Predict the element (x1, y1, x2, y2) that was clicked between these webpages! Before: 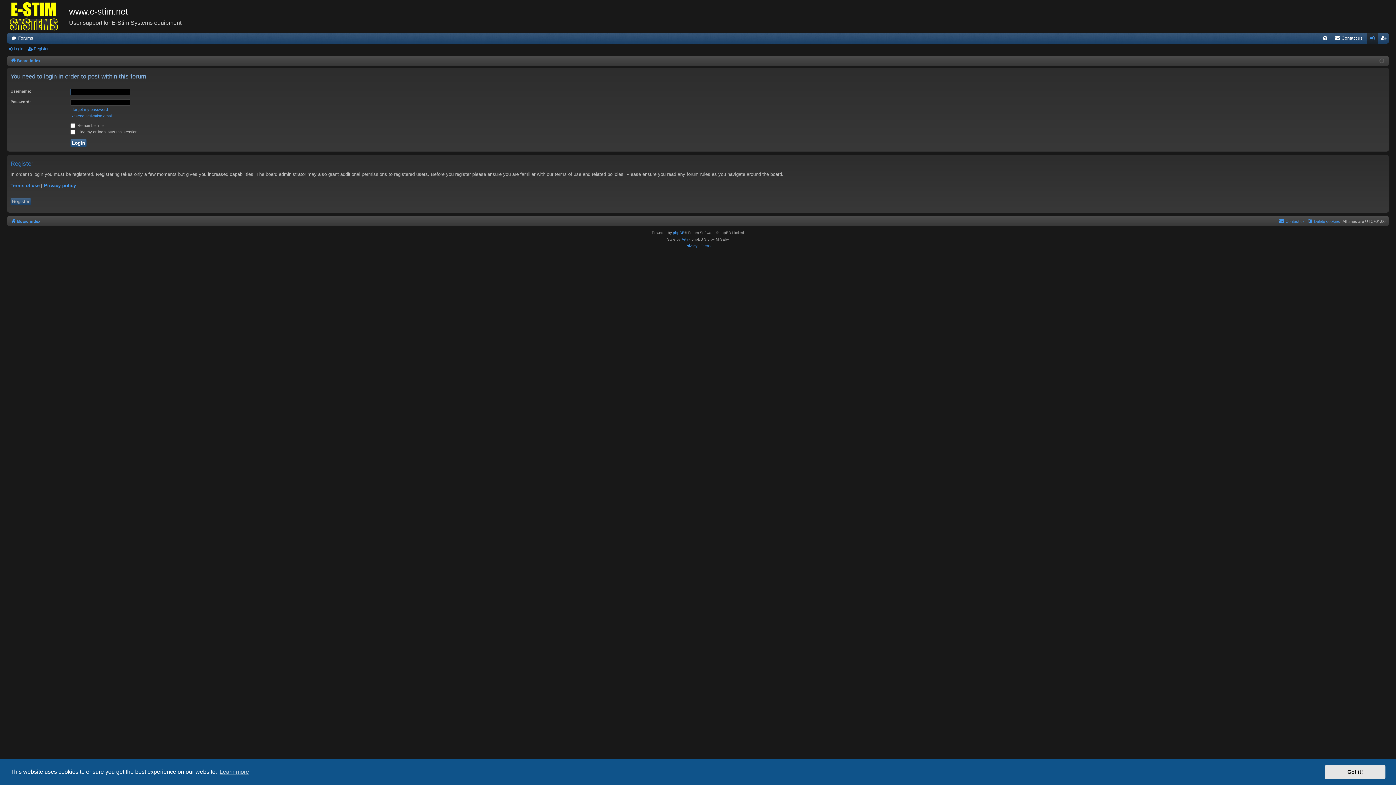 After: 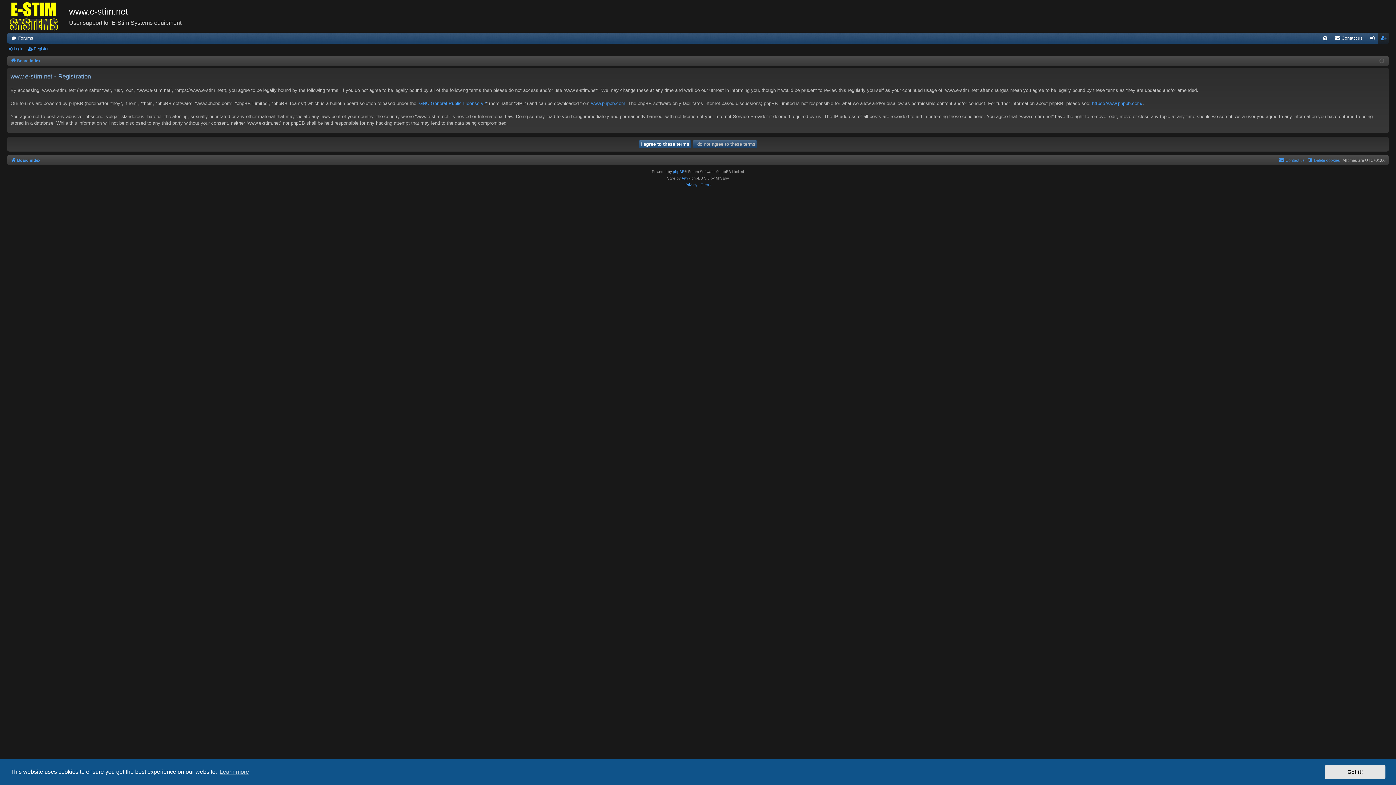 Action: label: Register bbox: (1378, 32, 1389, 43)